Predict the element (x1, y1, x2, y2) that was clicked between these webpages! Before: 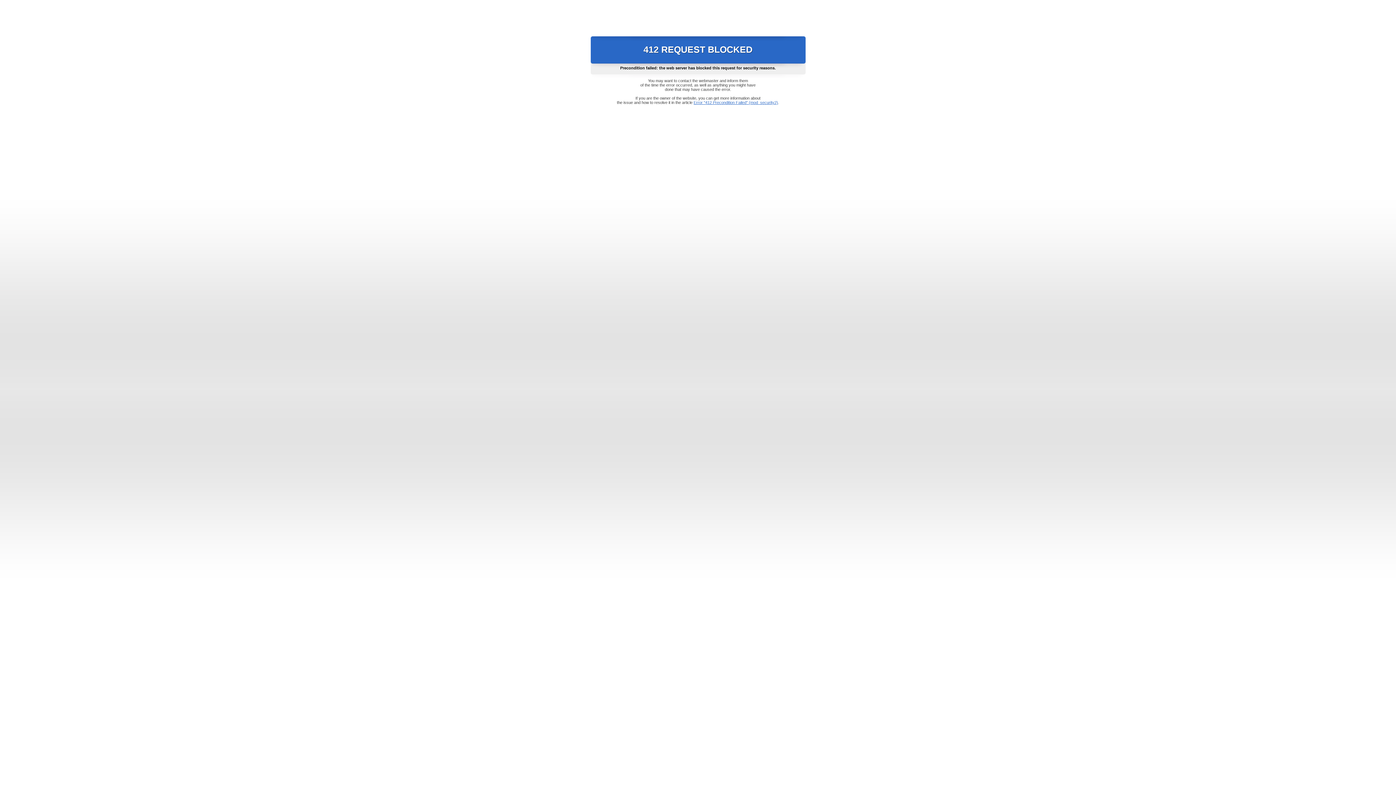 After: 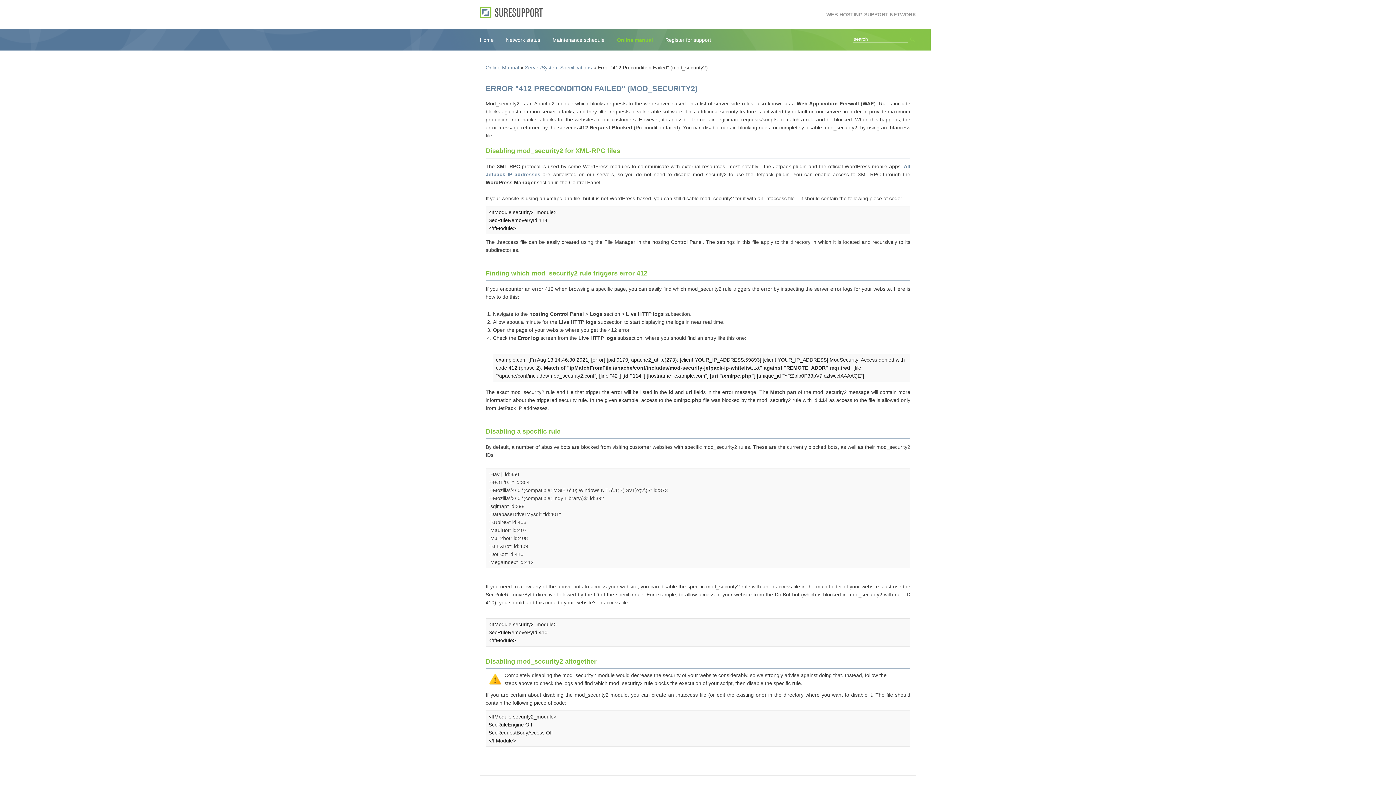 Action: bbox: (693, 100, 778, 104) label: Error "412 Precondition Failed" (mod_security2)